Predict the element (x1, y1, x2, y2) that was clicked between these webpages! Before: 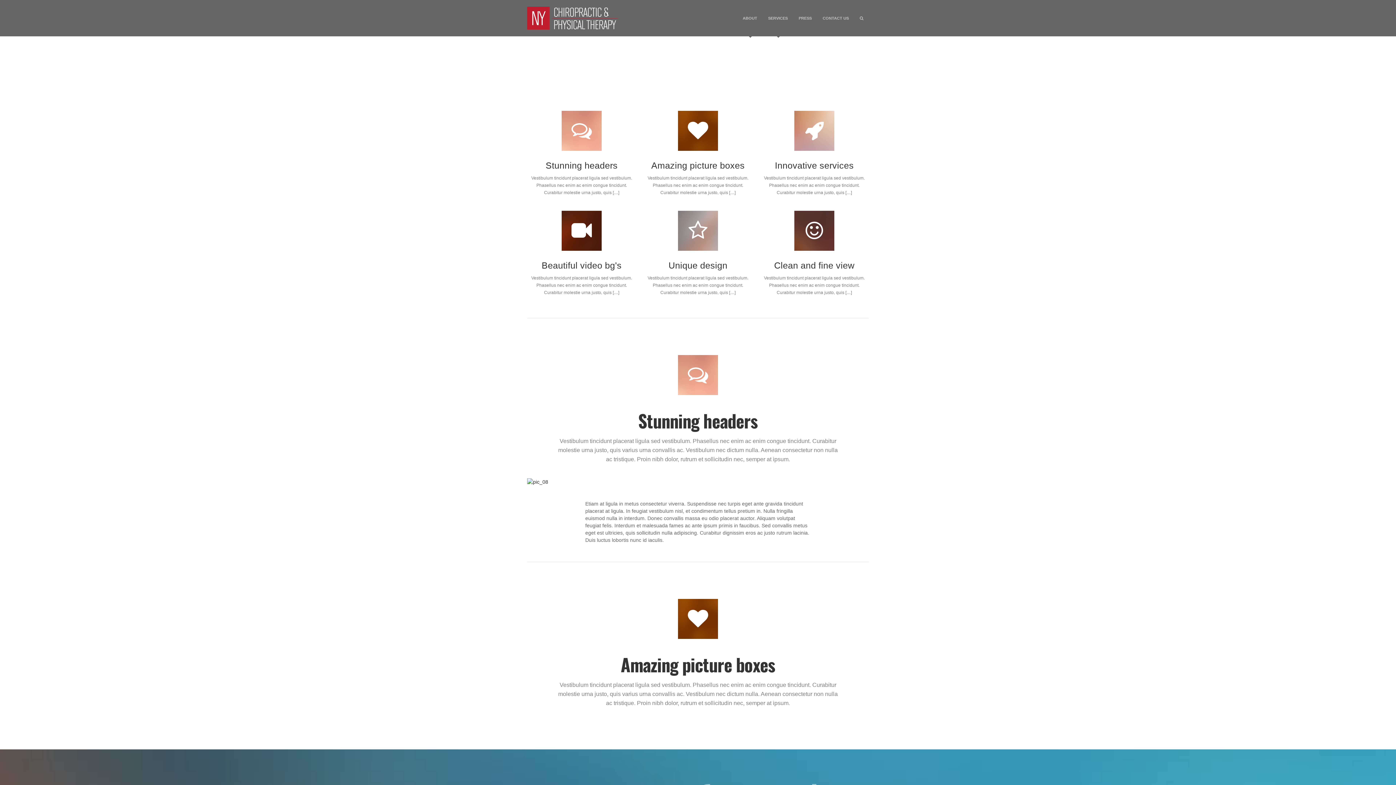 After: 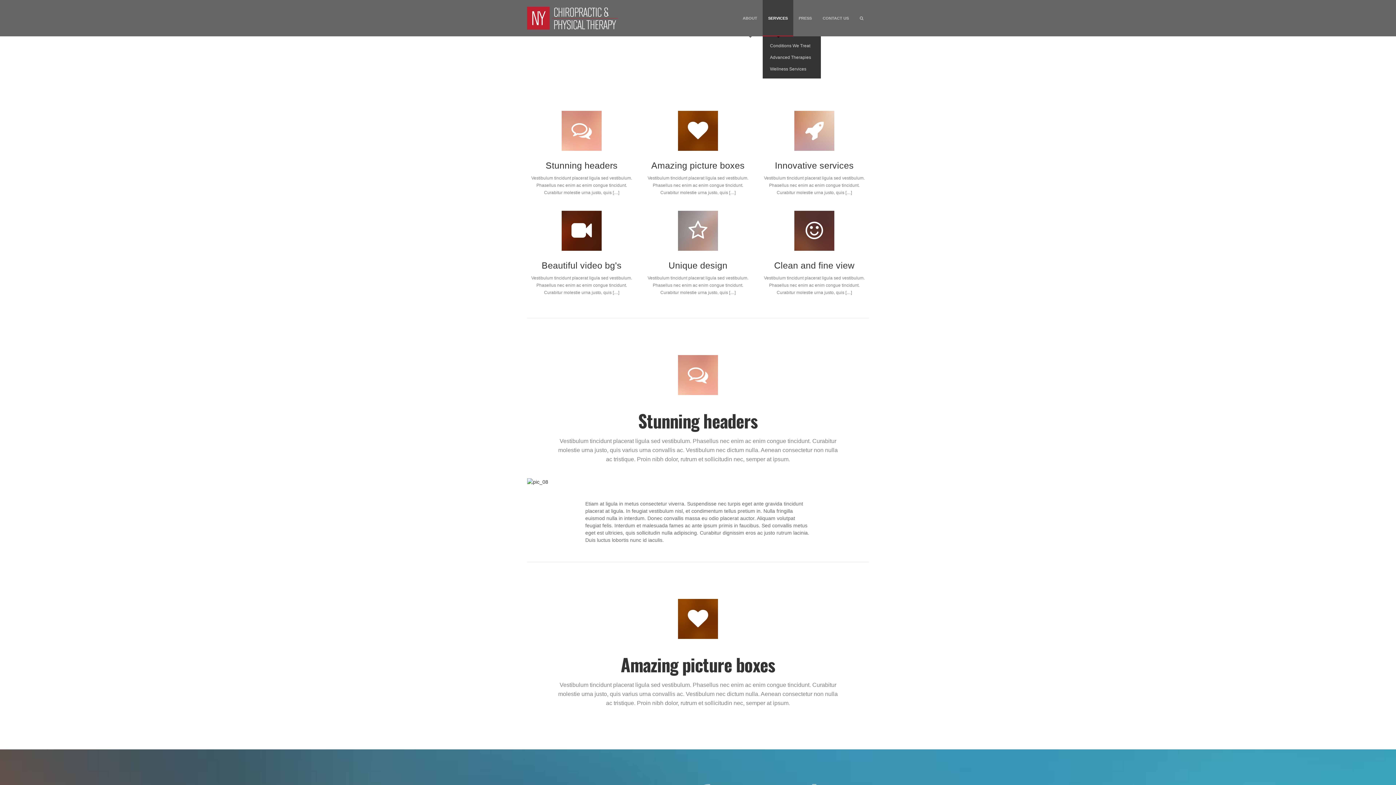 Action: label: SERVICES bbox: (762, 0, 793, 36)